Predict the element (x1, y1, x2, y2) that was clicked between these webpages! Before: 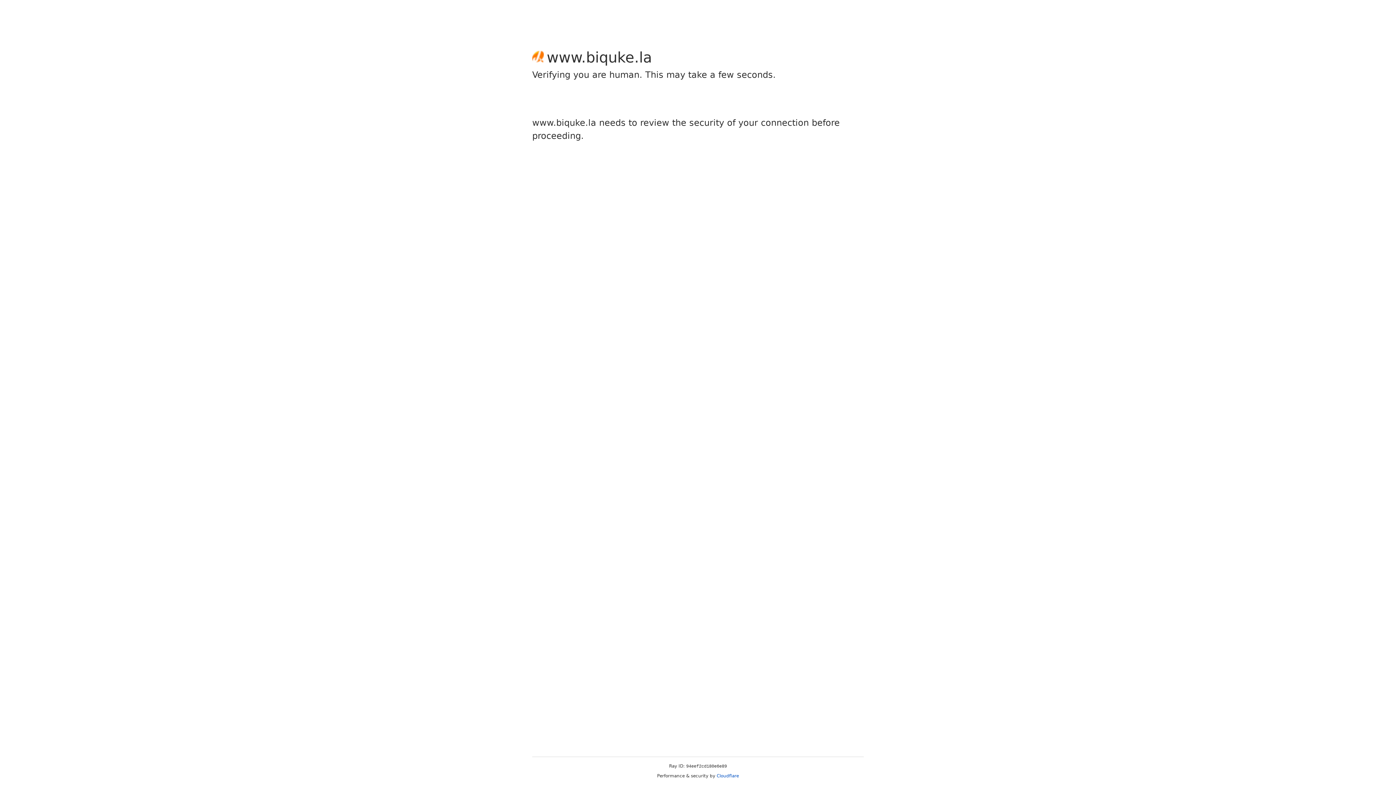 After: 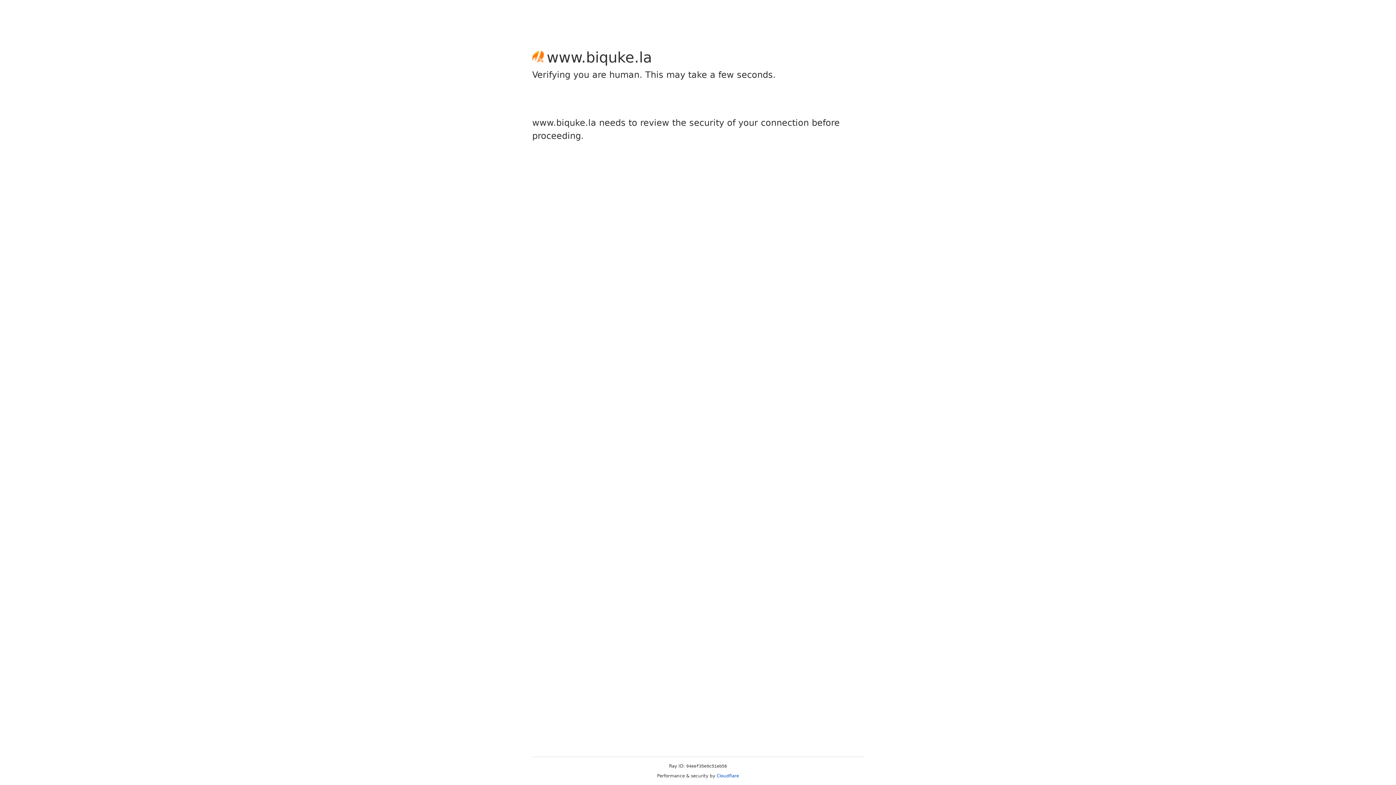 Action: label: Cloudflare bbox: (716, 773, 739, 778)